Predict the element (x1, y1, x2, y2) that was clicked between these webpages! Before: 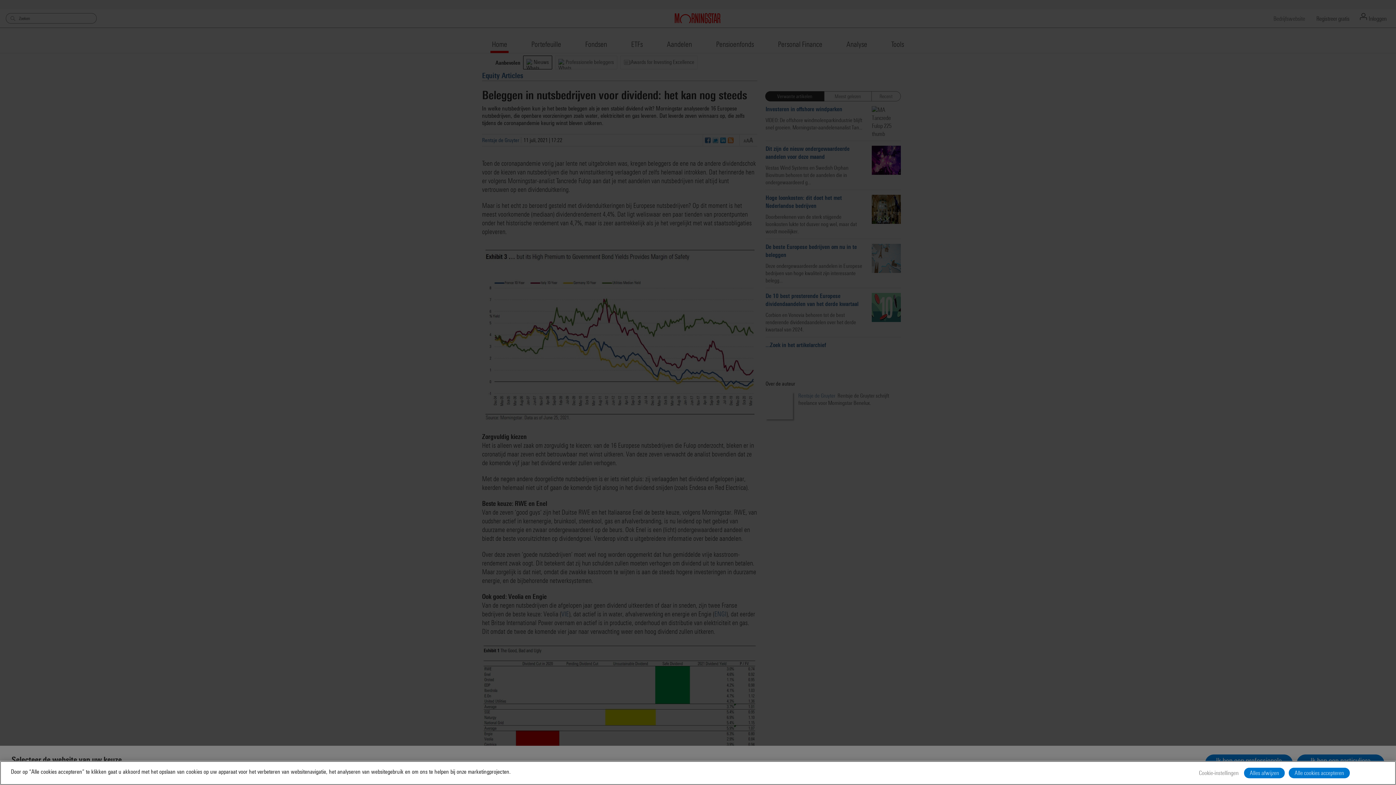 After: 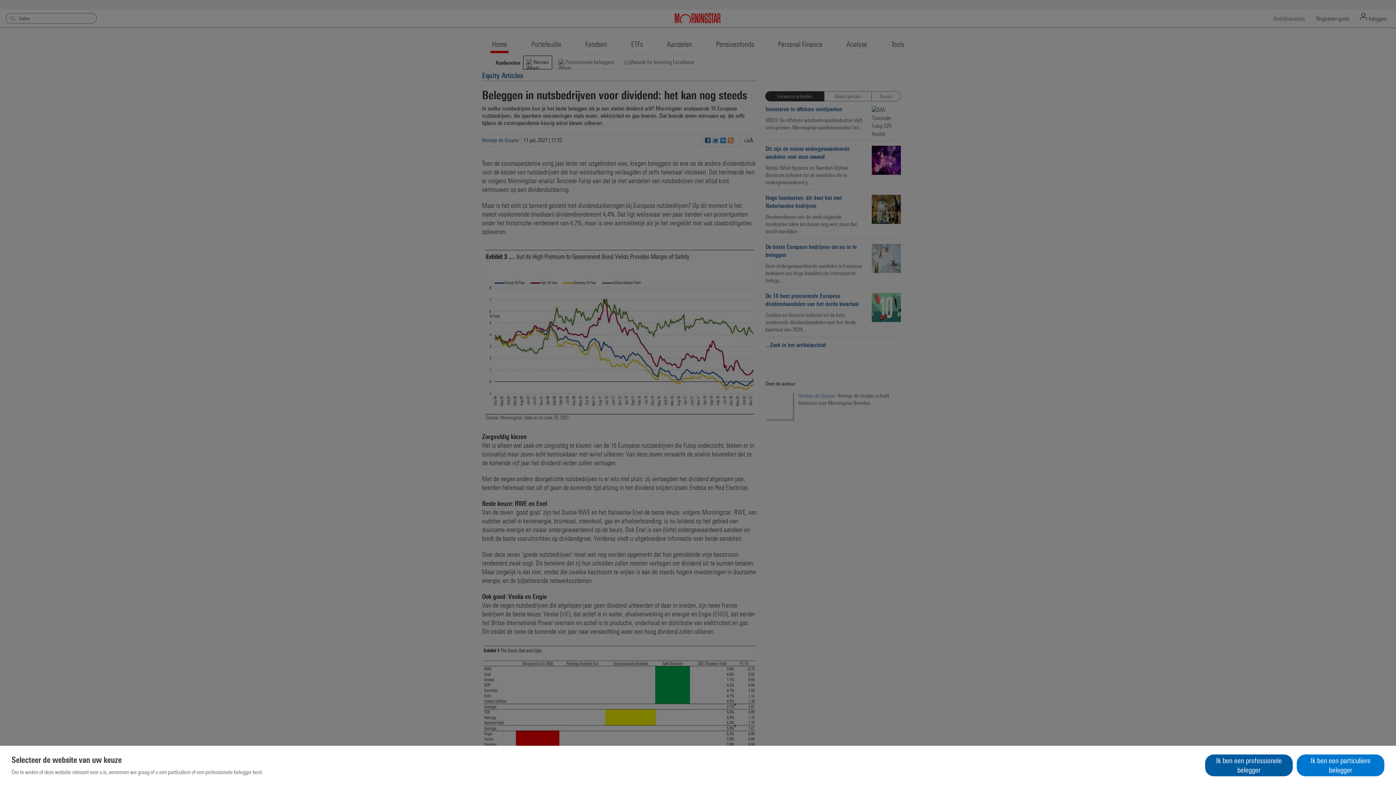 Action: bbox: (1244, 768, 1285, 778) label: Alles afwijzen